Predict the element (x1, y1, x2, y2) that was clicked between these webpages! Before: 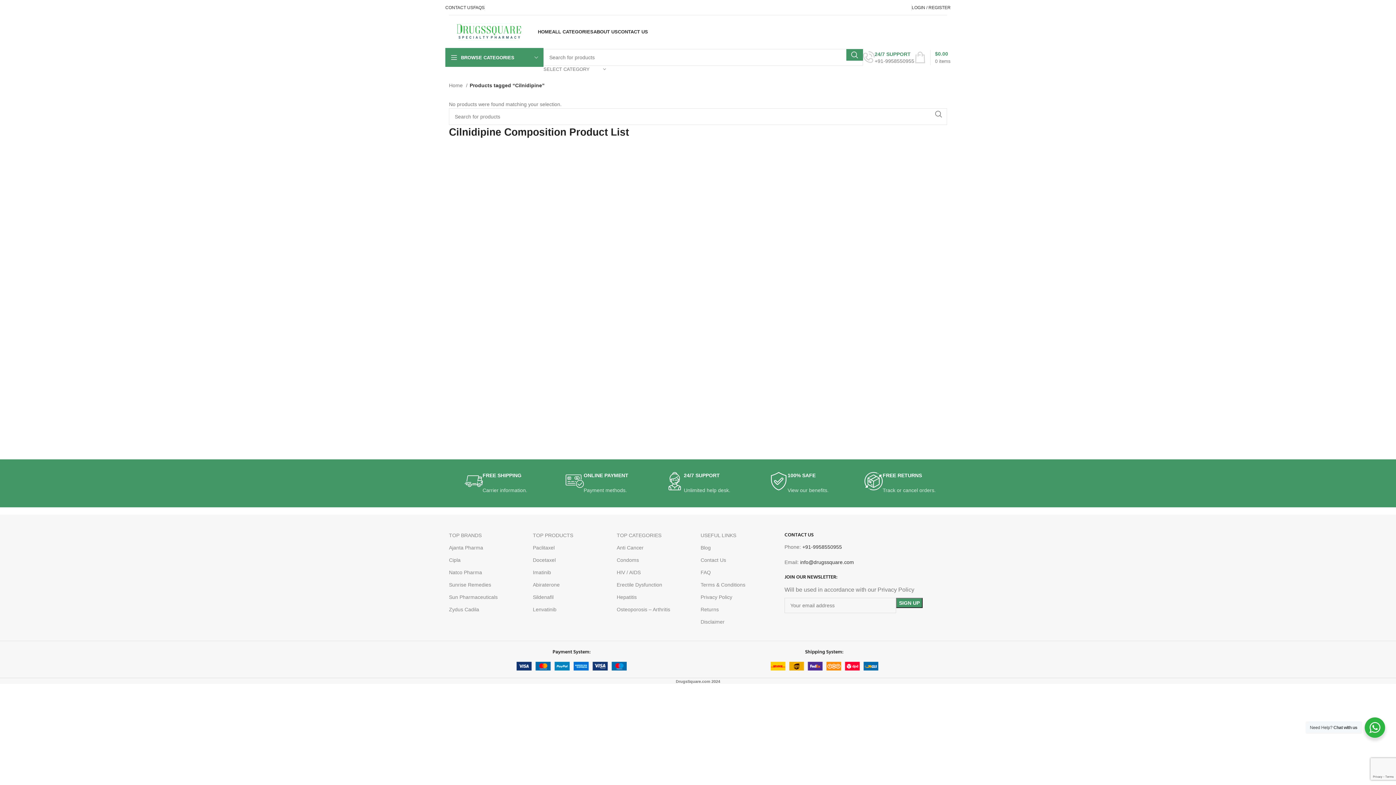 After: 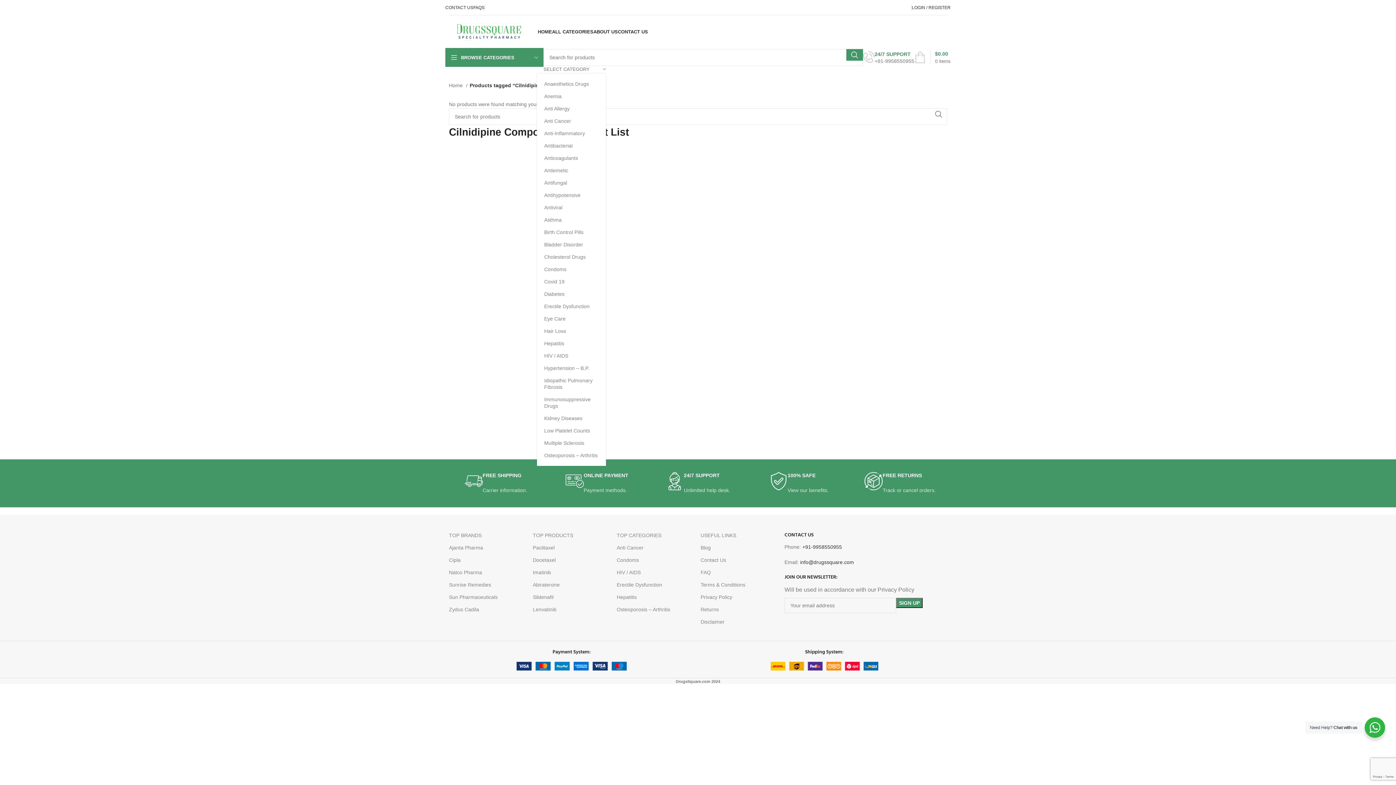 Action: label: SELECT CATEGORY bbox: (543, 65, 606, 73)